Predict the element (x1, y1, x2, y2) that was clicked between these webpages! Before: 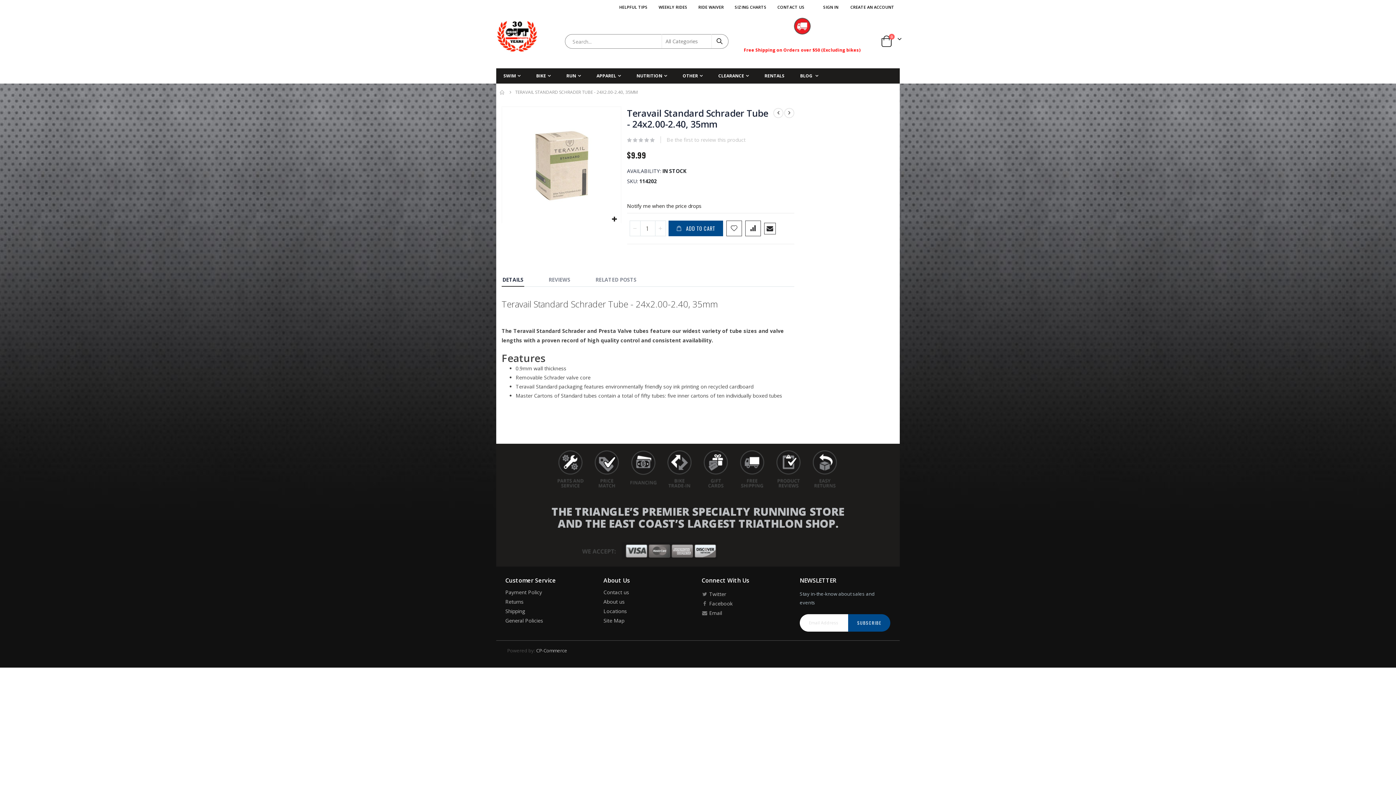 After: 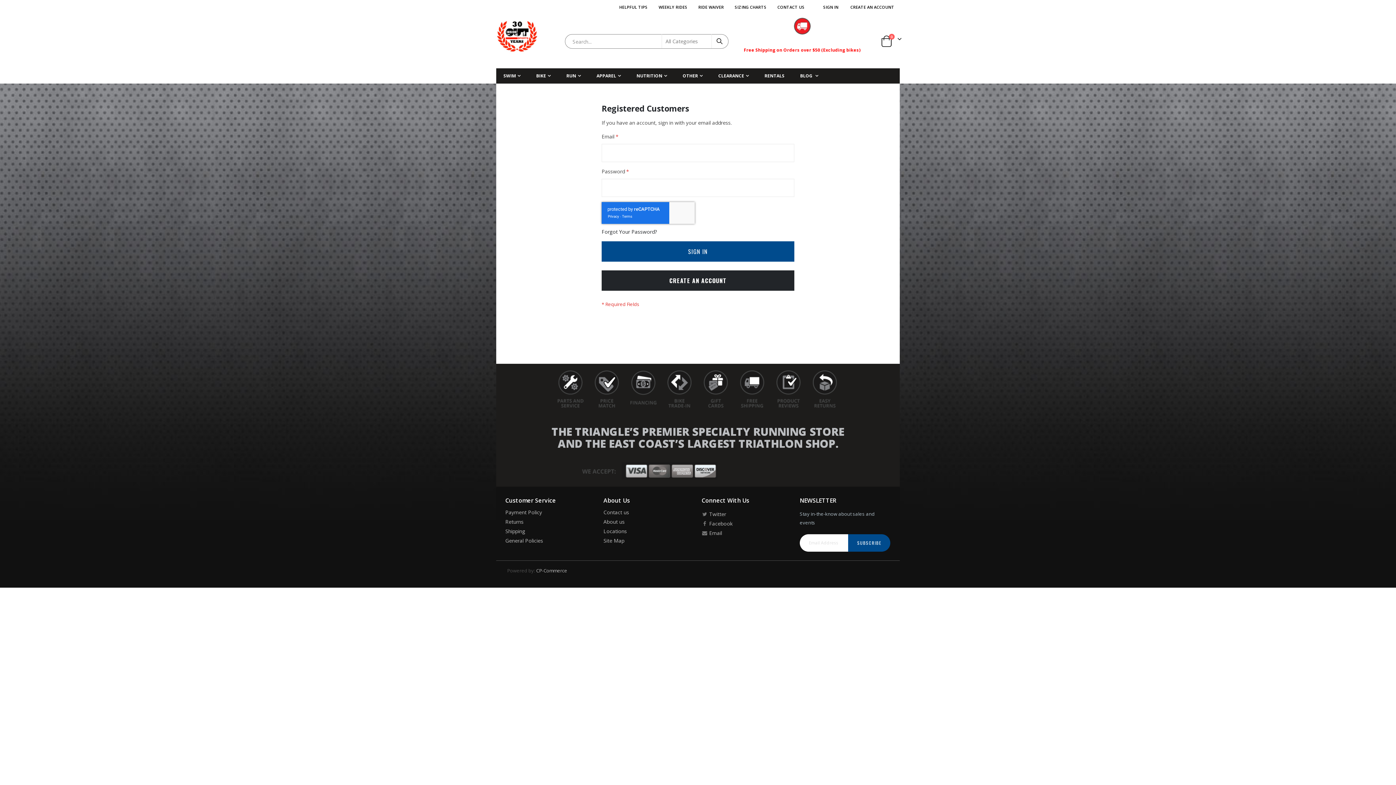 Action: bbox: (627, 202, 701, 209) label: Notify me when the price drops